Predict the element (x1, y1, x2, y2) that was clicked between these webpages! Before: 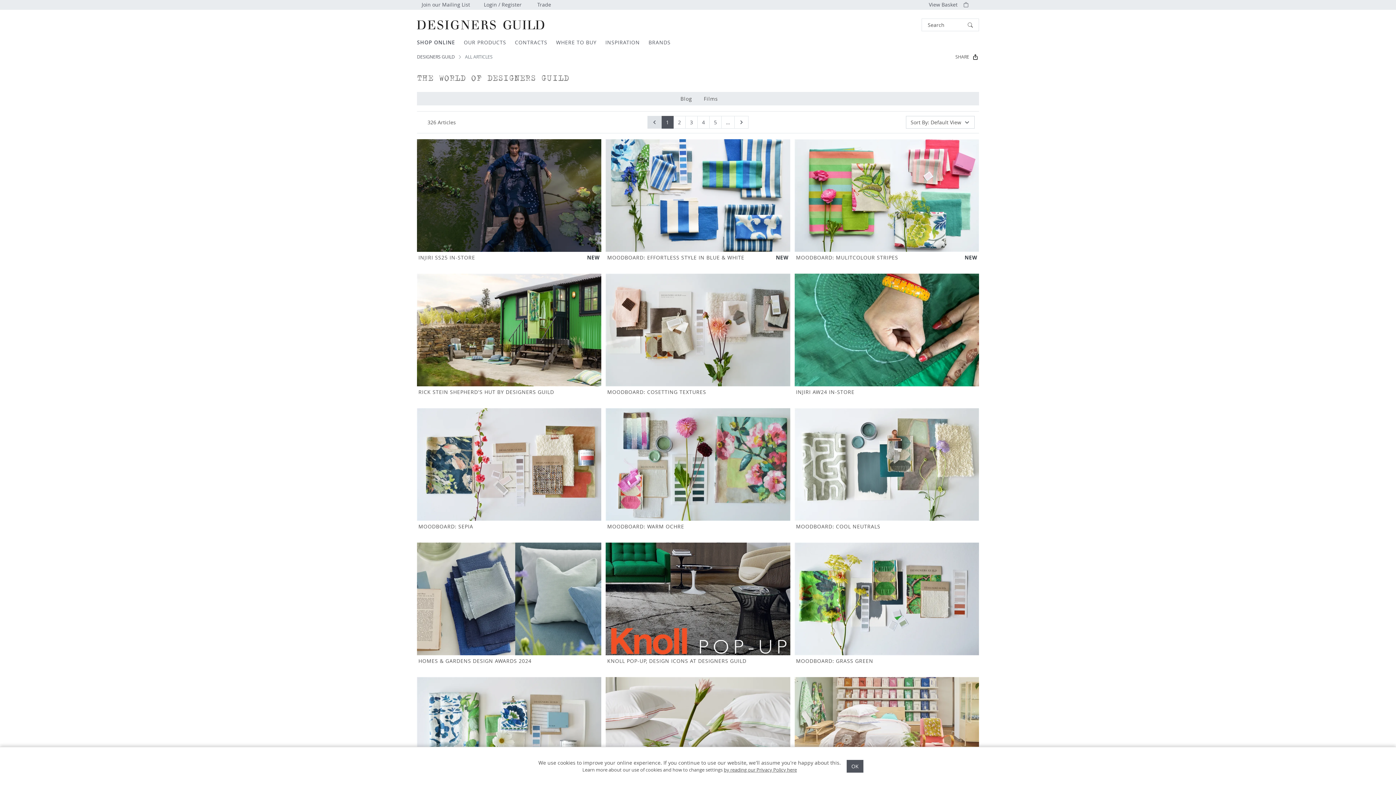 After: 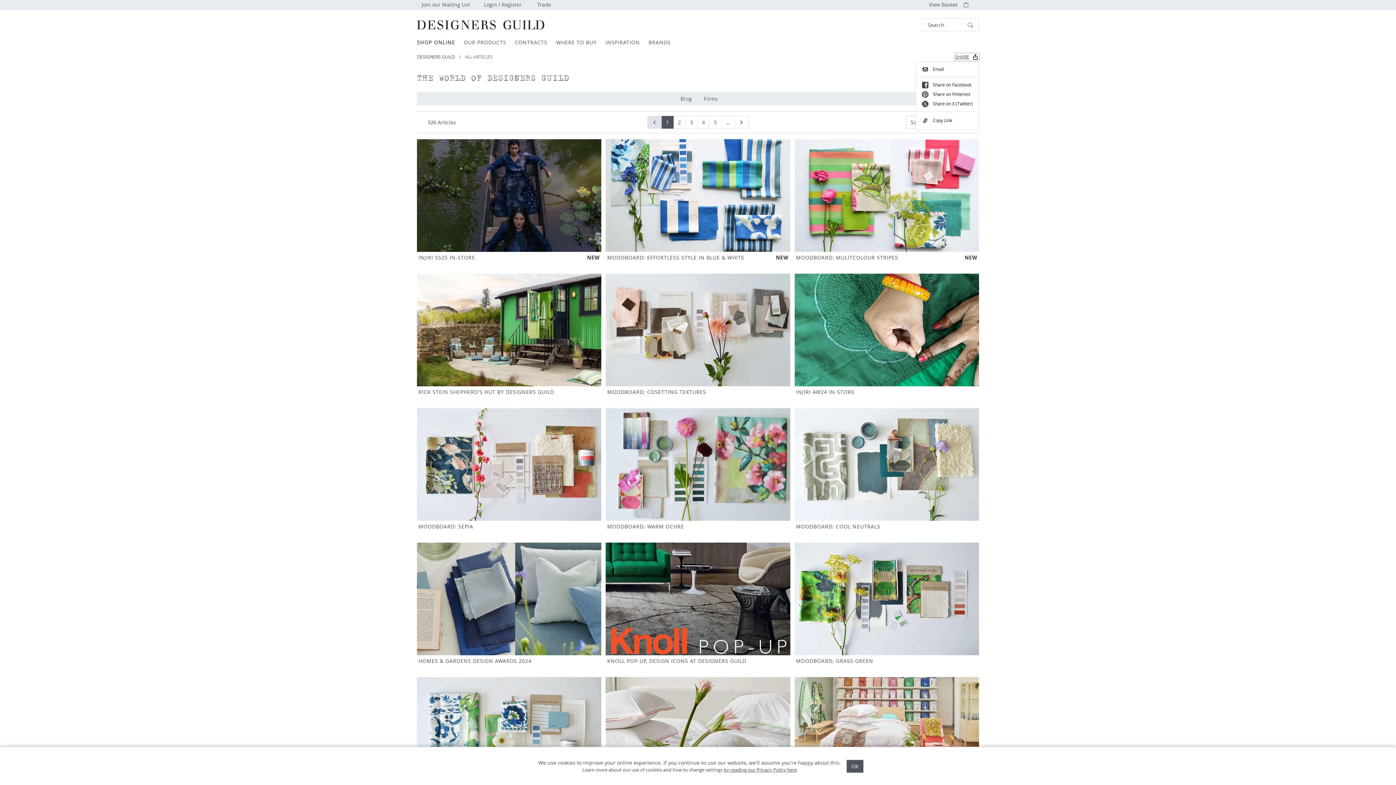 Action: bbox: (955, 53, 979, 60) label: SHARE